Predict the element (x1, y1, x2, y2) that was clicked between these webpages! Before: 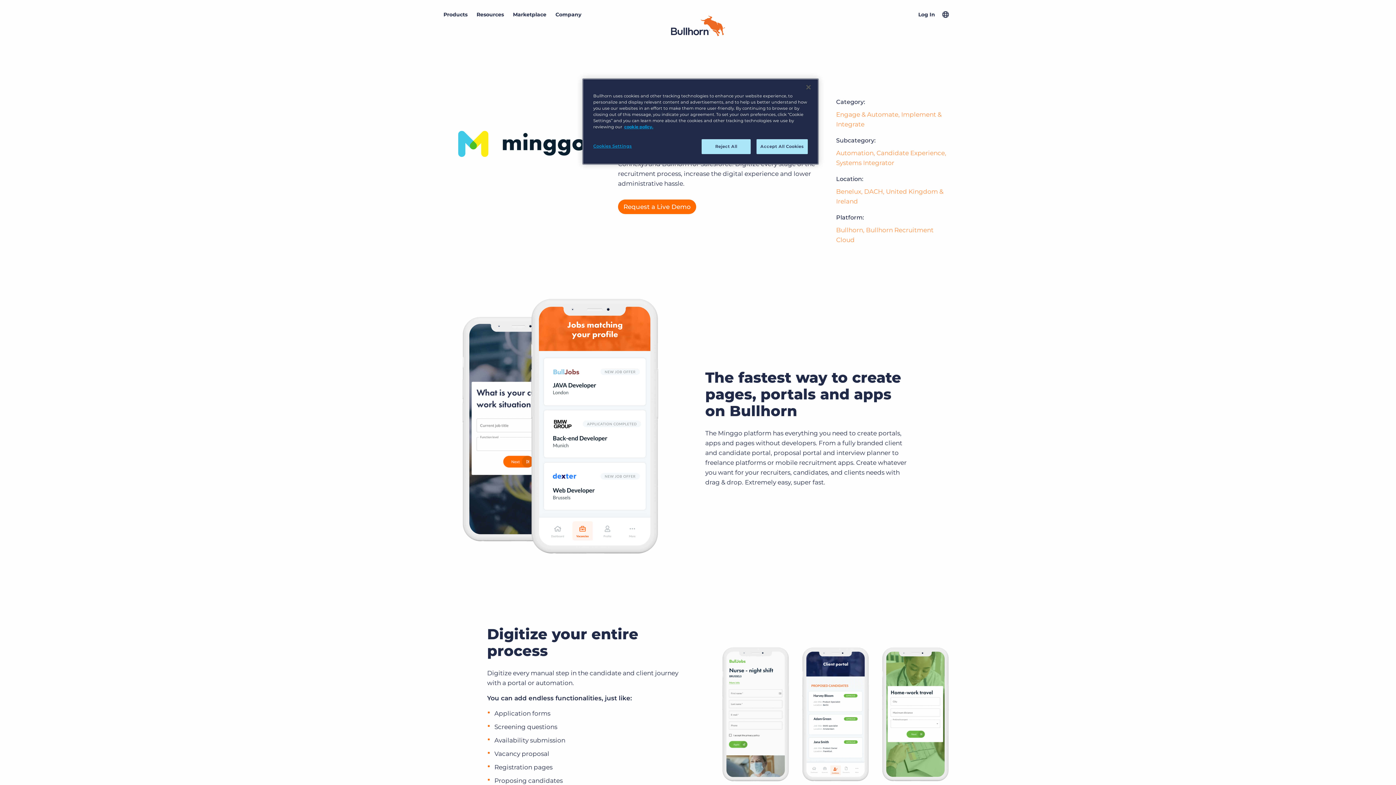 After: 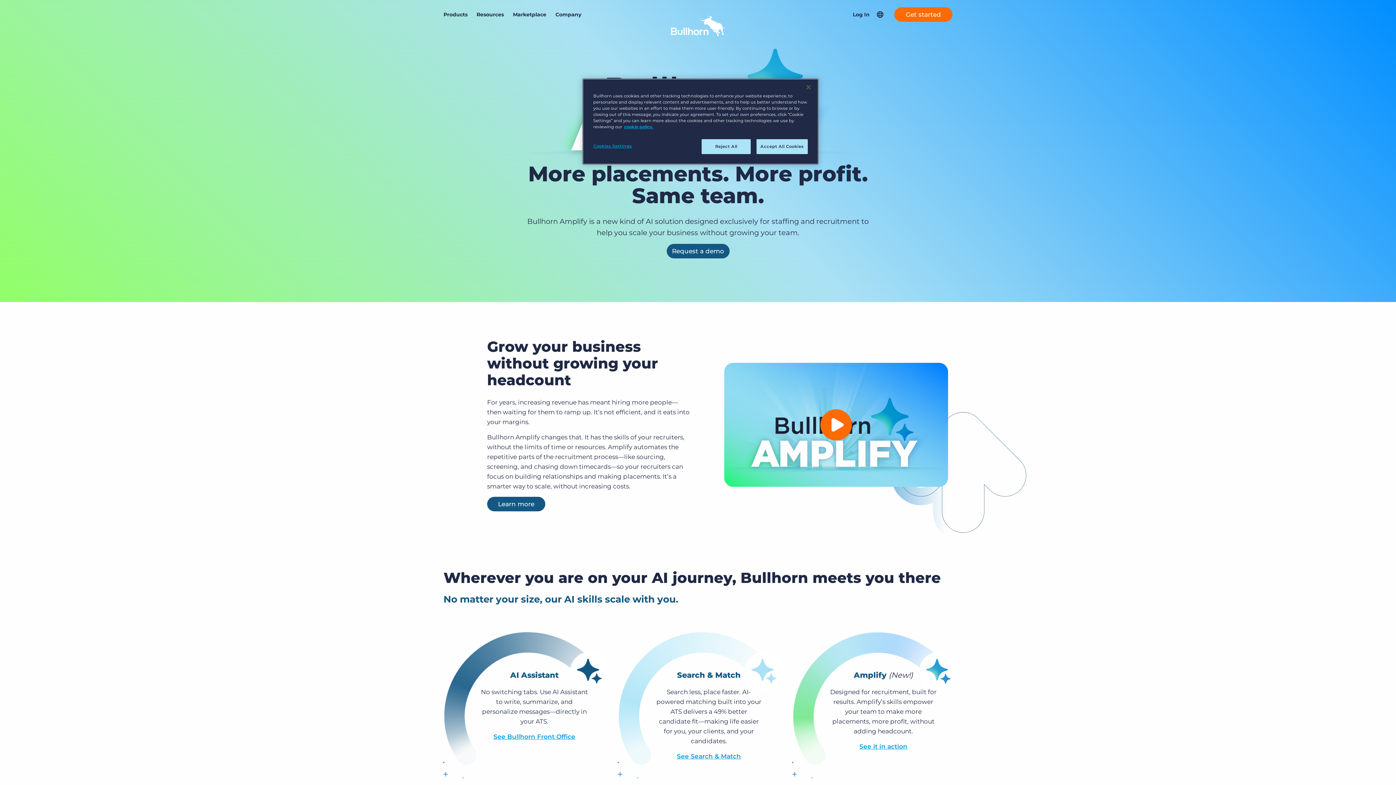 Action: bbox: (678, 14, 718, 22) label: Home